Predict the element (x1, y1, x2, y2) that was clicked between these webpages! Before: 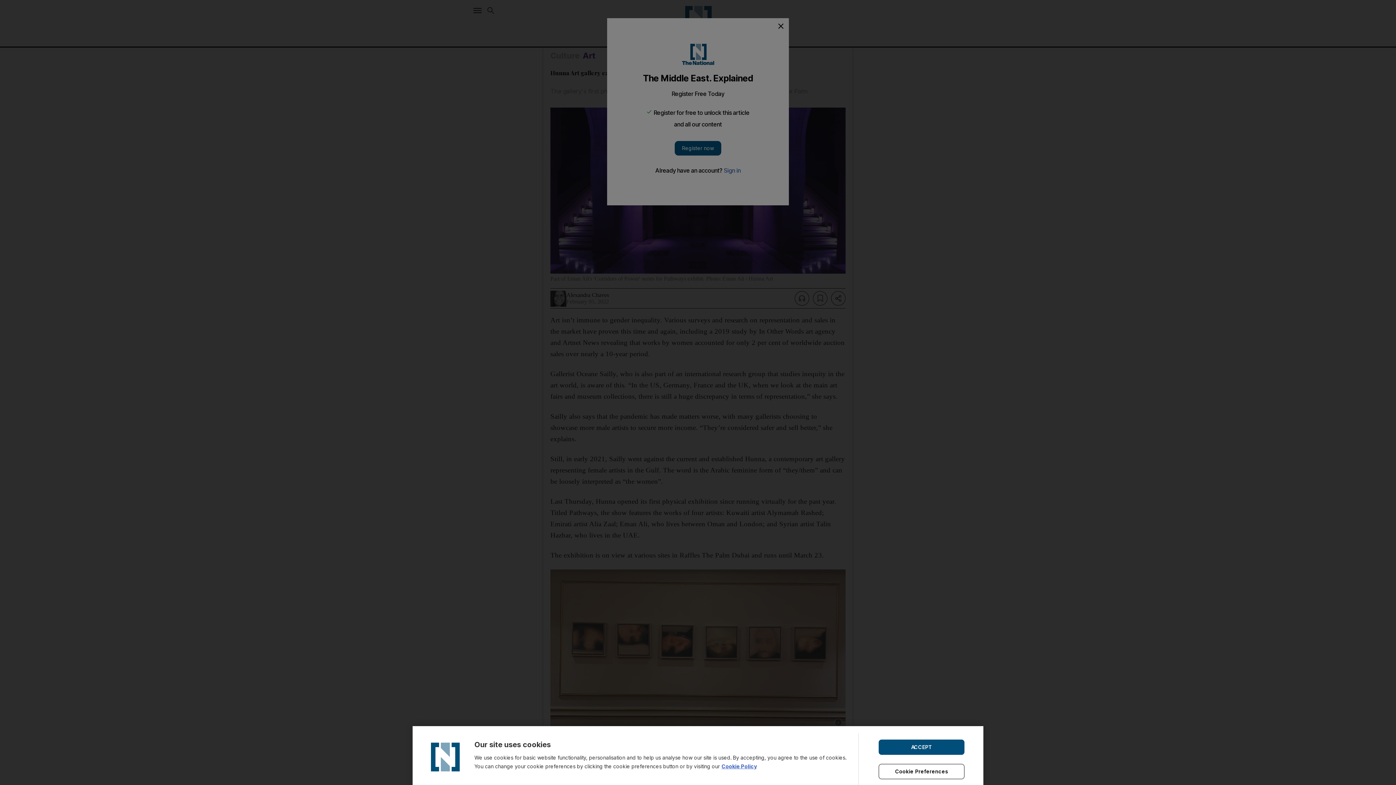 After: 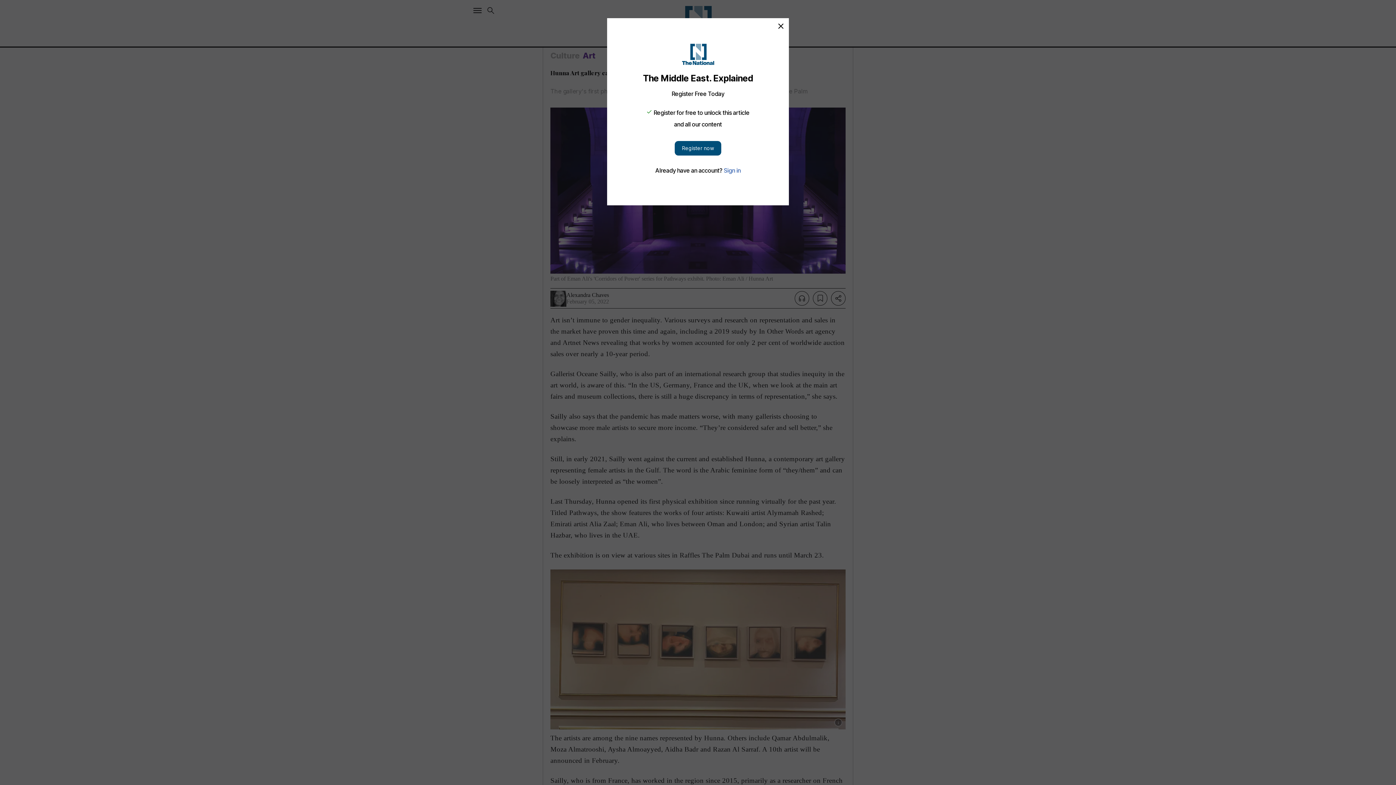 Action: label: ACCEPT bbox: (878, 739, 964, 755)